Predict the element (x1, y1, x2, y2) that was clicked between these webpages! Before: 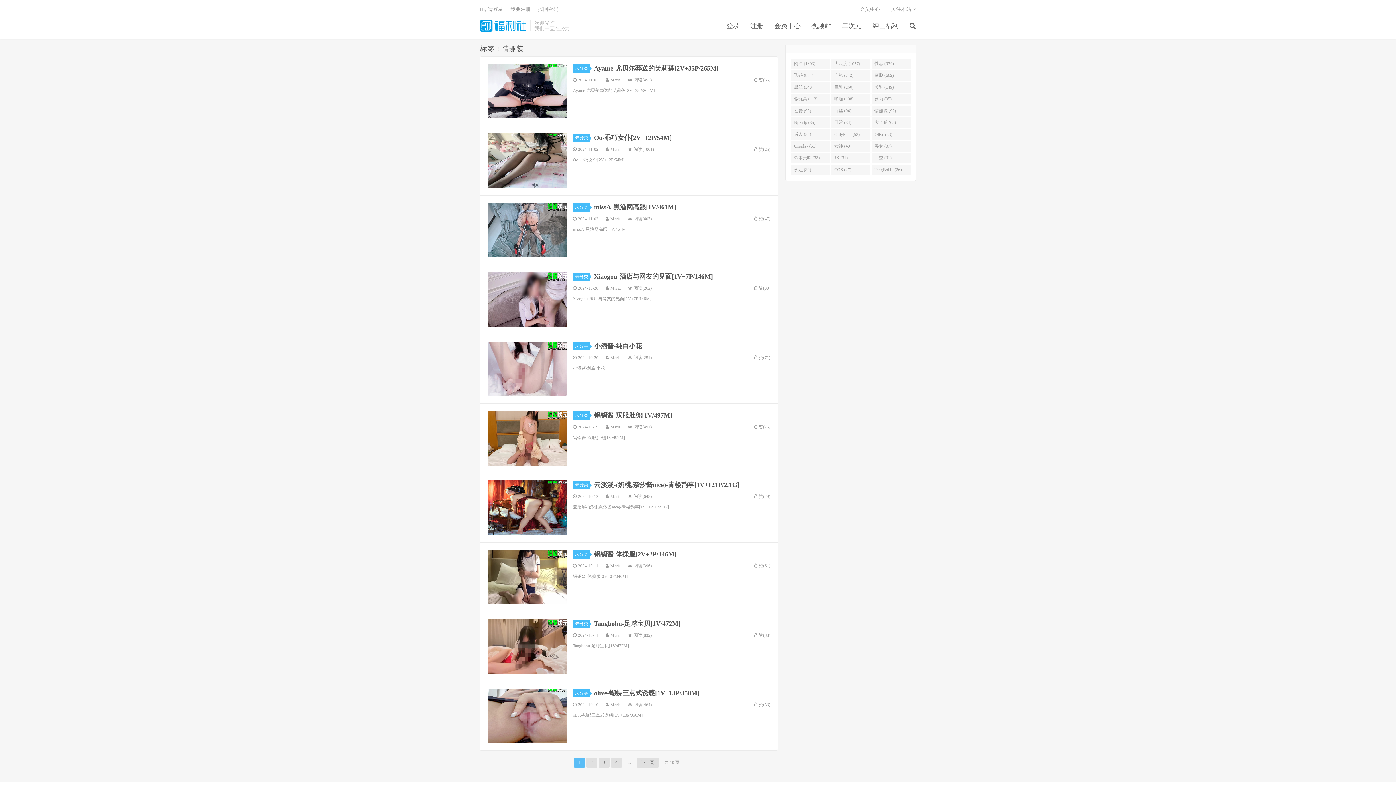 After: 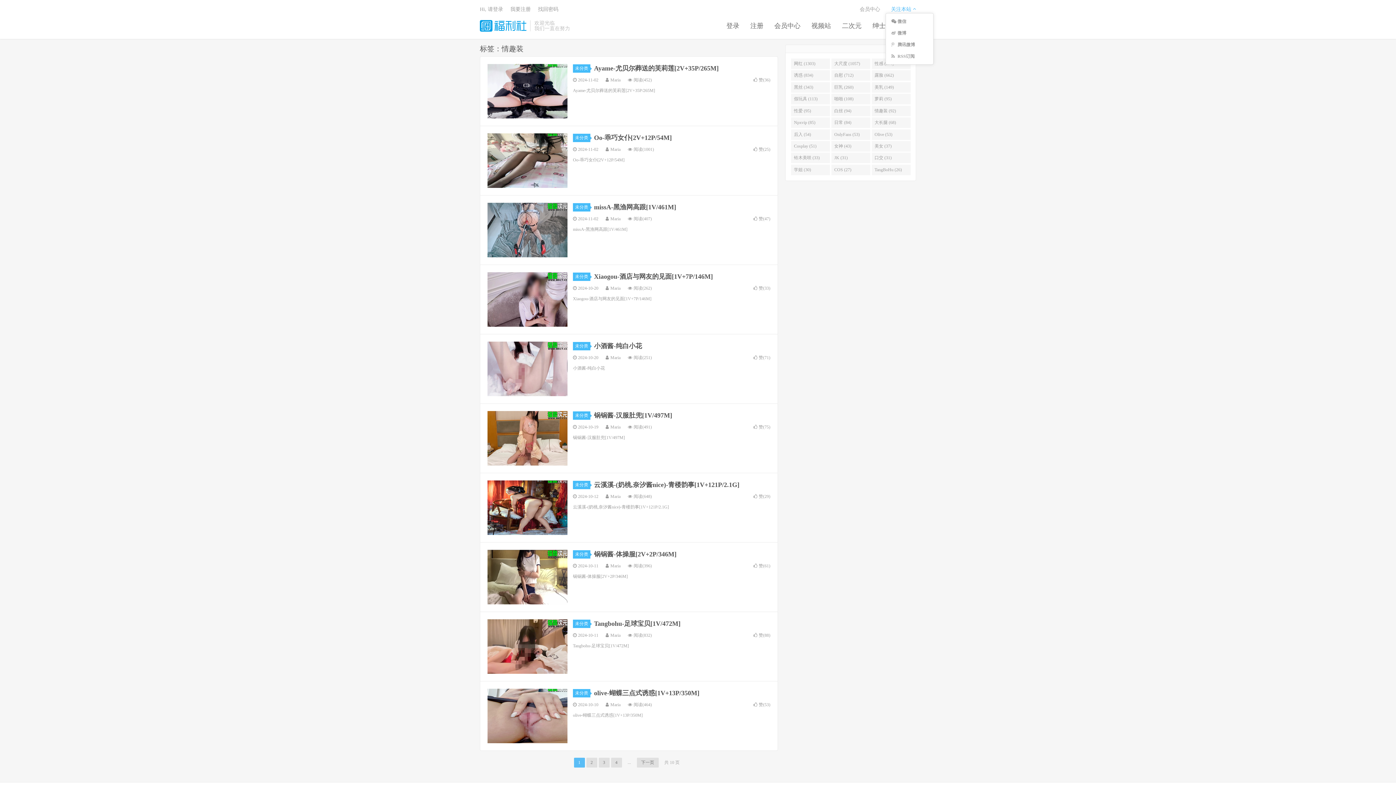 Action: label: 关注本站  bbox: (885, 5, 921, 13)